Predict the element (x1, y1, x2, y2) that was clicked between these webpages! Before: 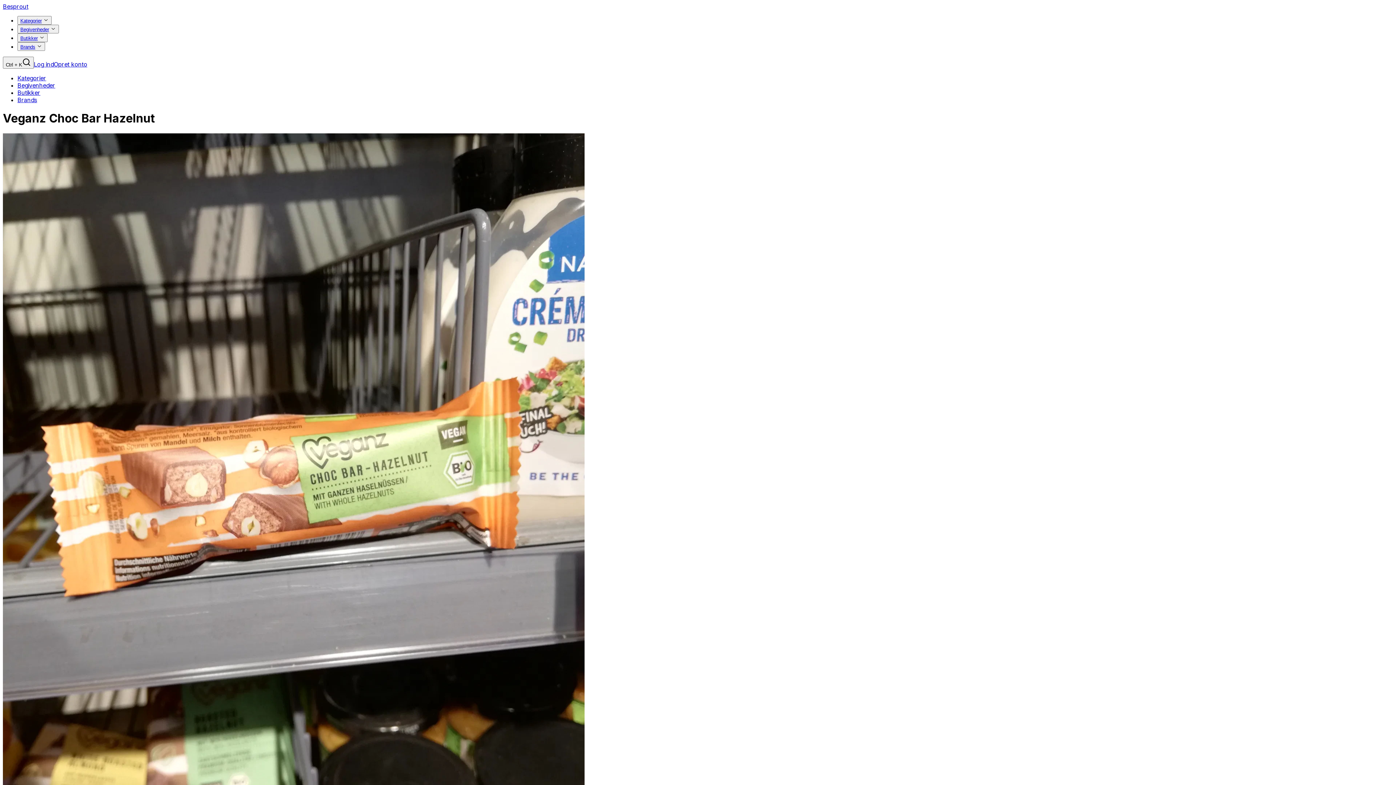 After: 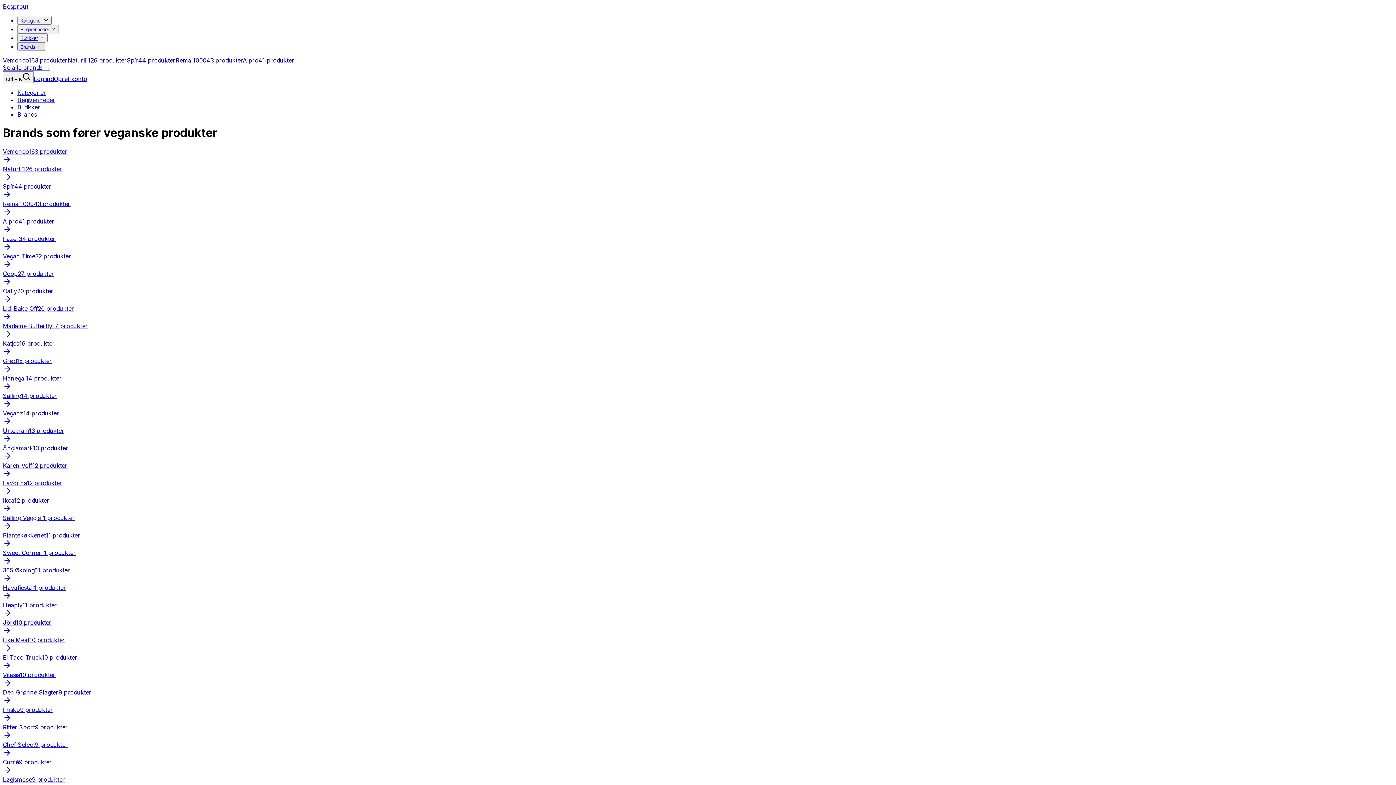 Action: label: Brands bbox: (20, 44, 35, 49)